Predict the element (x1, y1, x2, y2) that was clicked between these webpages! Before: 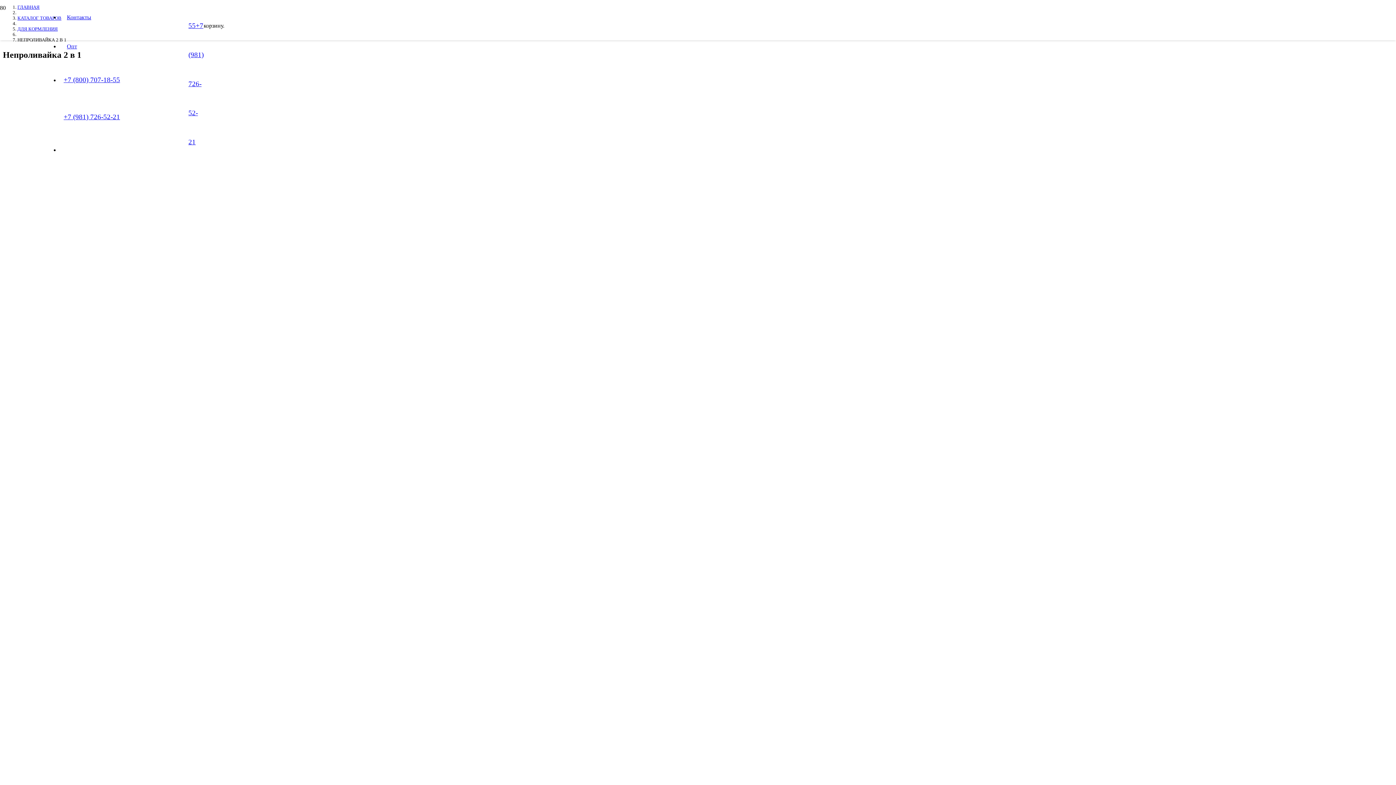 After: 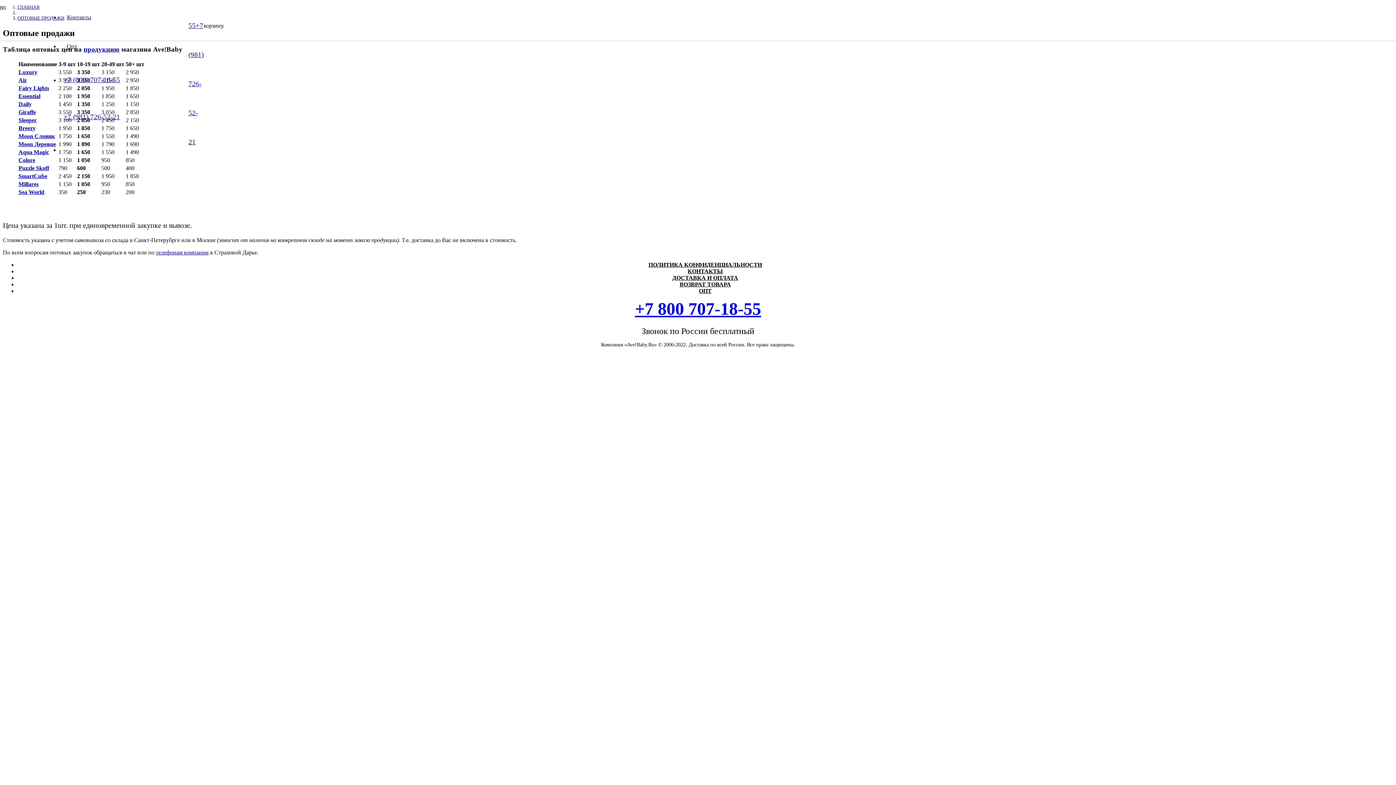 Action: label: Опт bbox: (59, 43, 84, 49)